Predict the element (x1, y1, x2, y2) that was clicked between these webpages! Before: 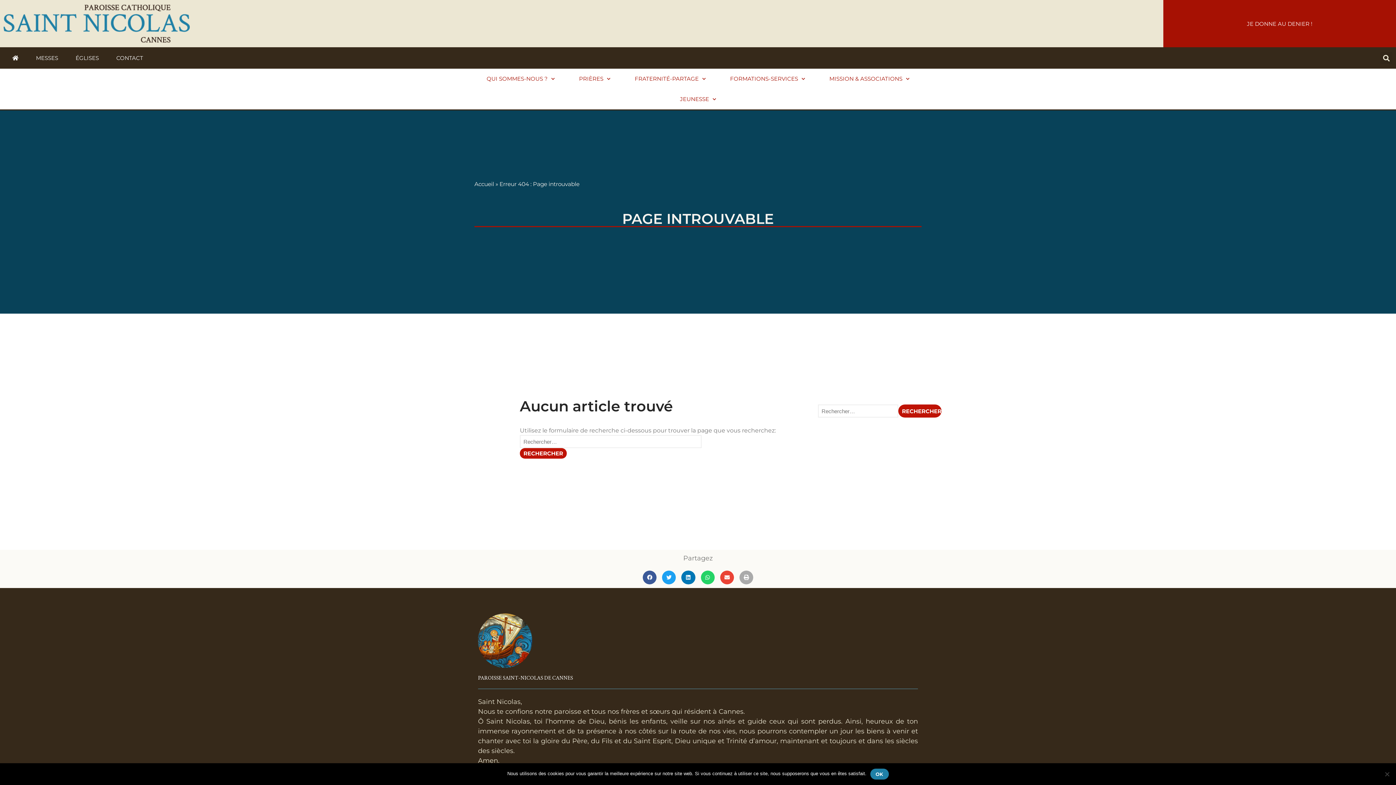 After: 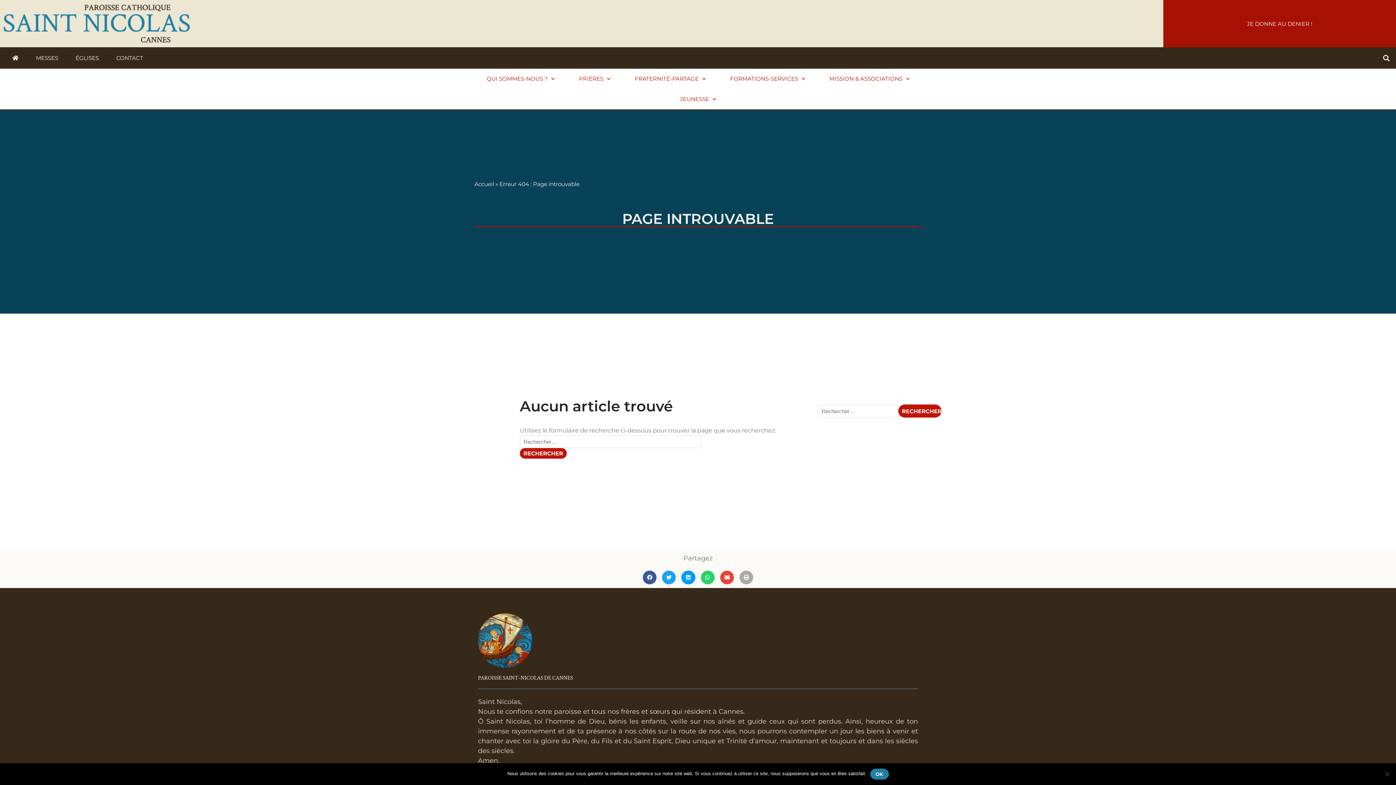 Action: label: Partager sur linkedin bbox: (681, 570, 695, 584)